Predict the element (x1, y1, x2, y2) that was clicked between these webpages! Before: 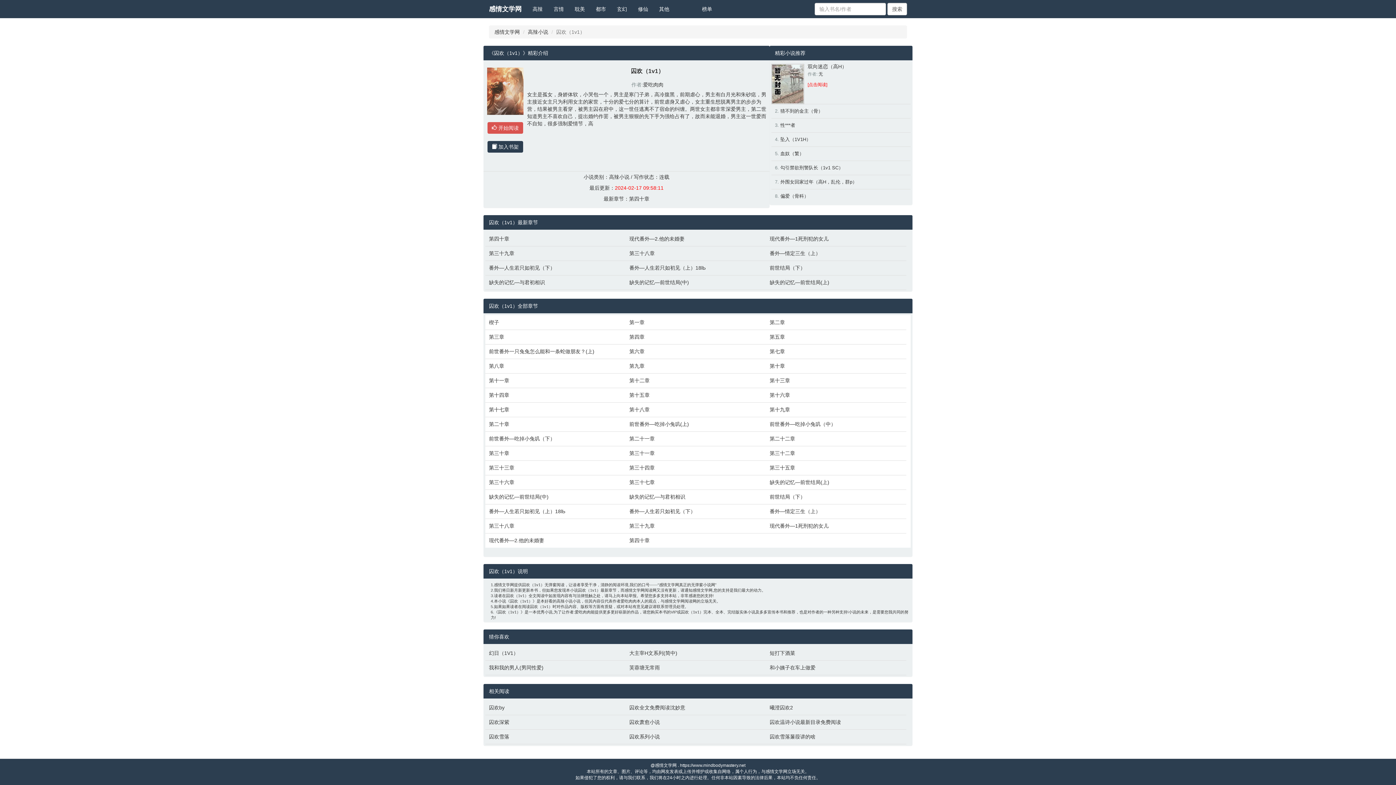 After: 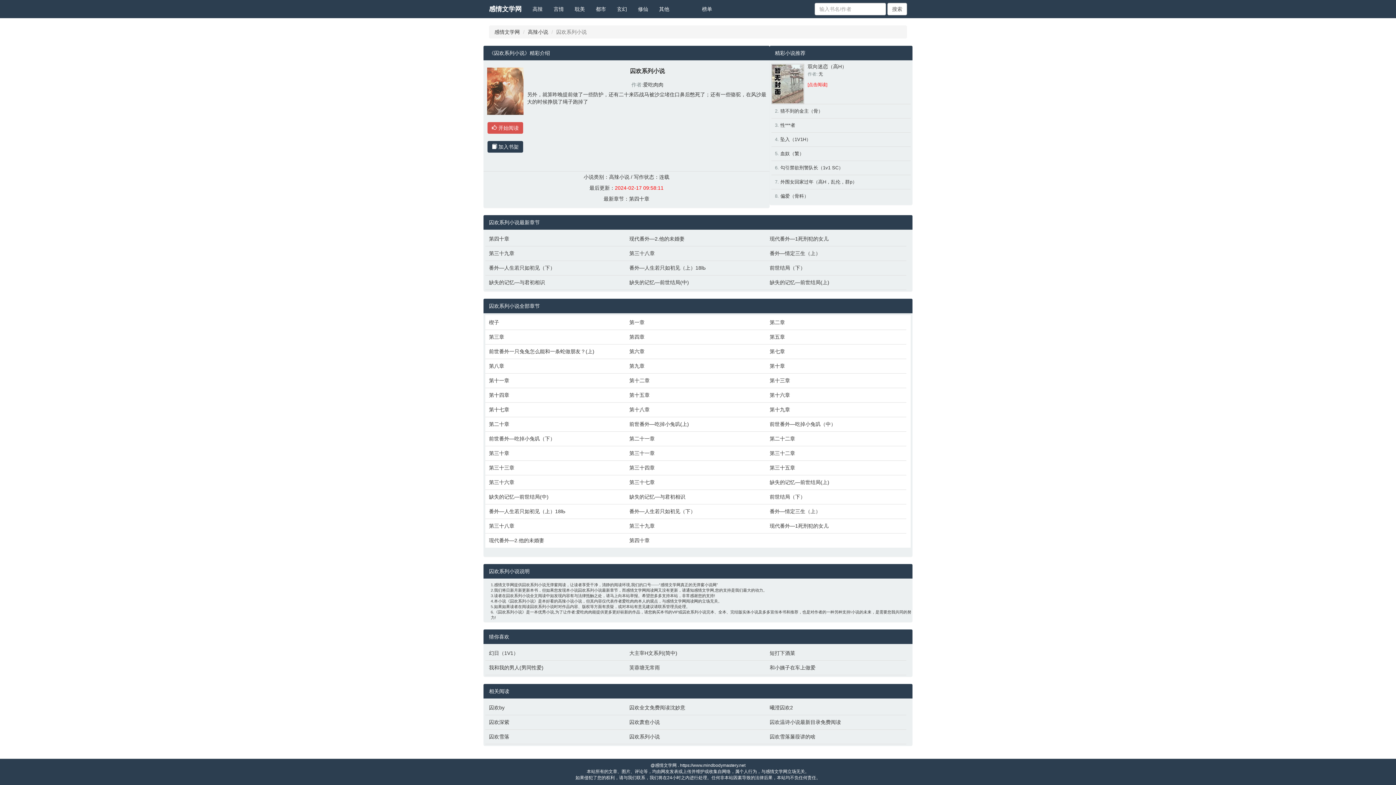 Action: label: 囚欢系列小说 bbox: (629, 733, 762, 740)